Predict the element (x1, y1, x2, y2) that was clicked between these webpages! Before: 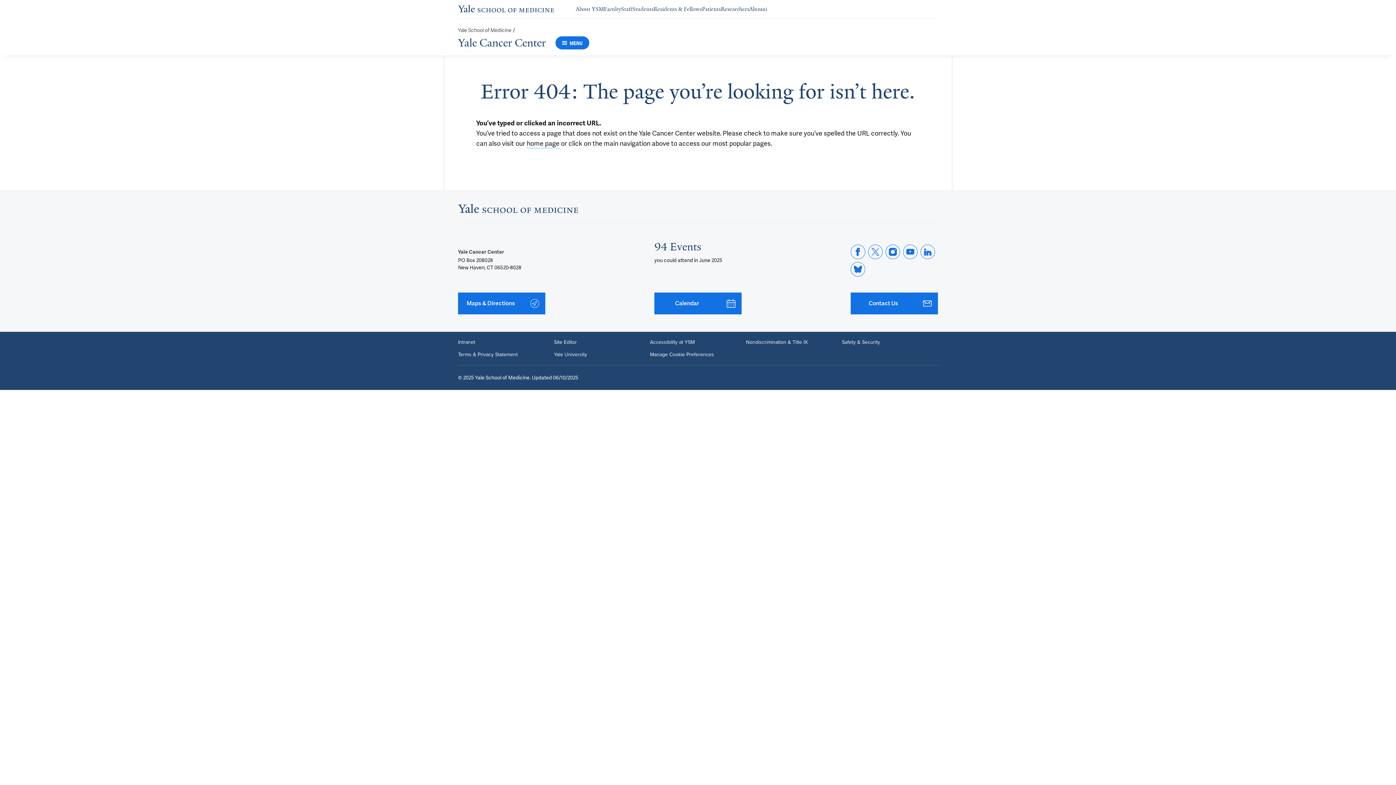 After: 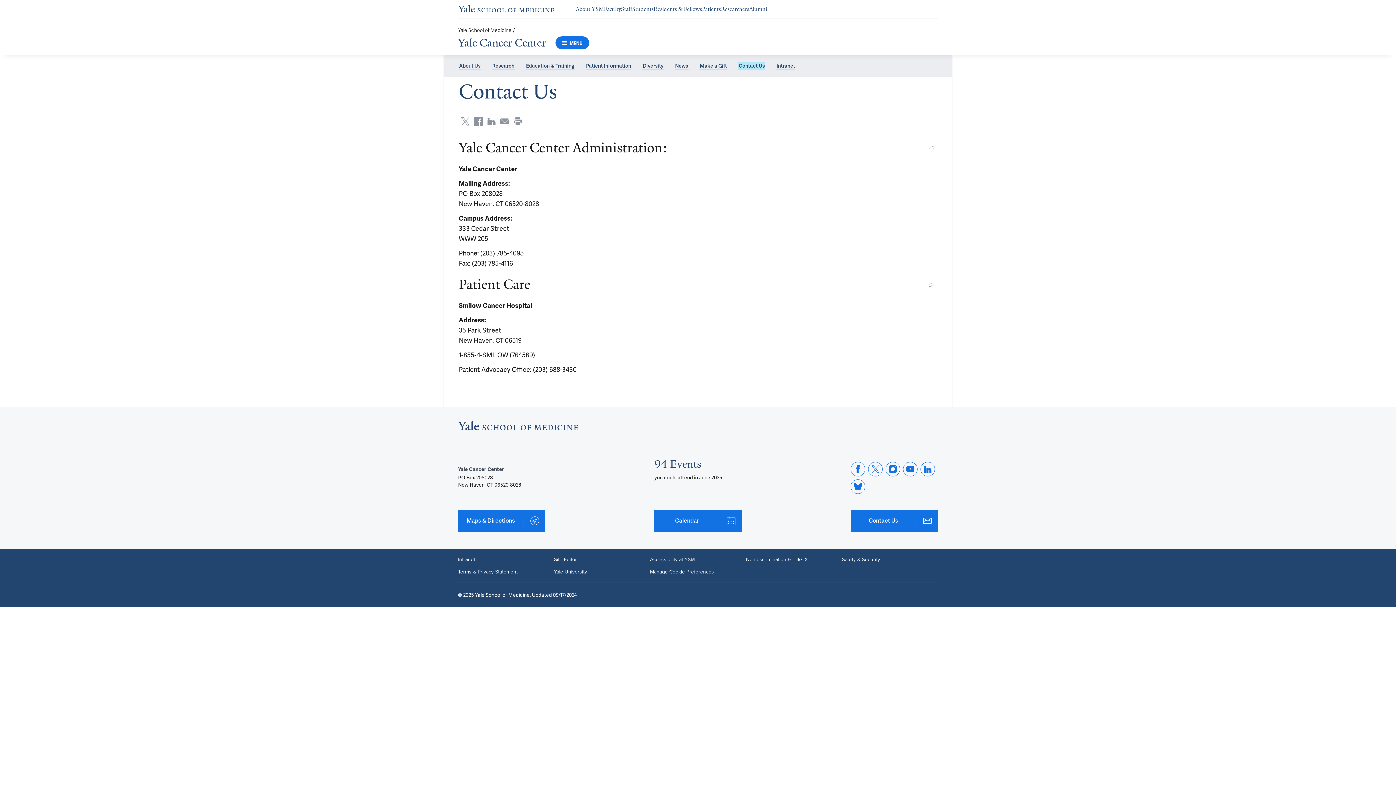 Action: bbox: (850, 292, 938, 314) label: Contact Us